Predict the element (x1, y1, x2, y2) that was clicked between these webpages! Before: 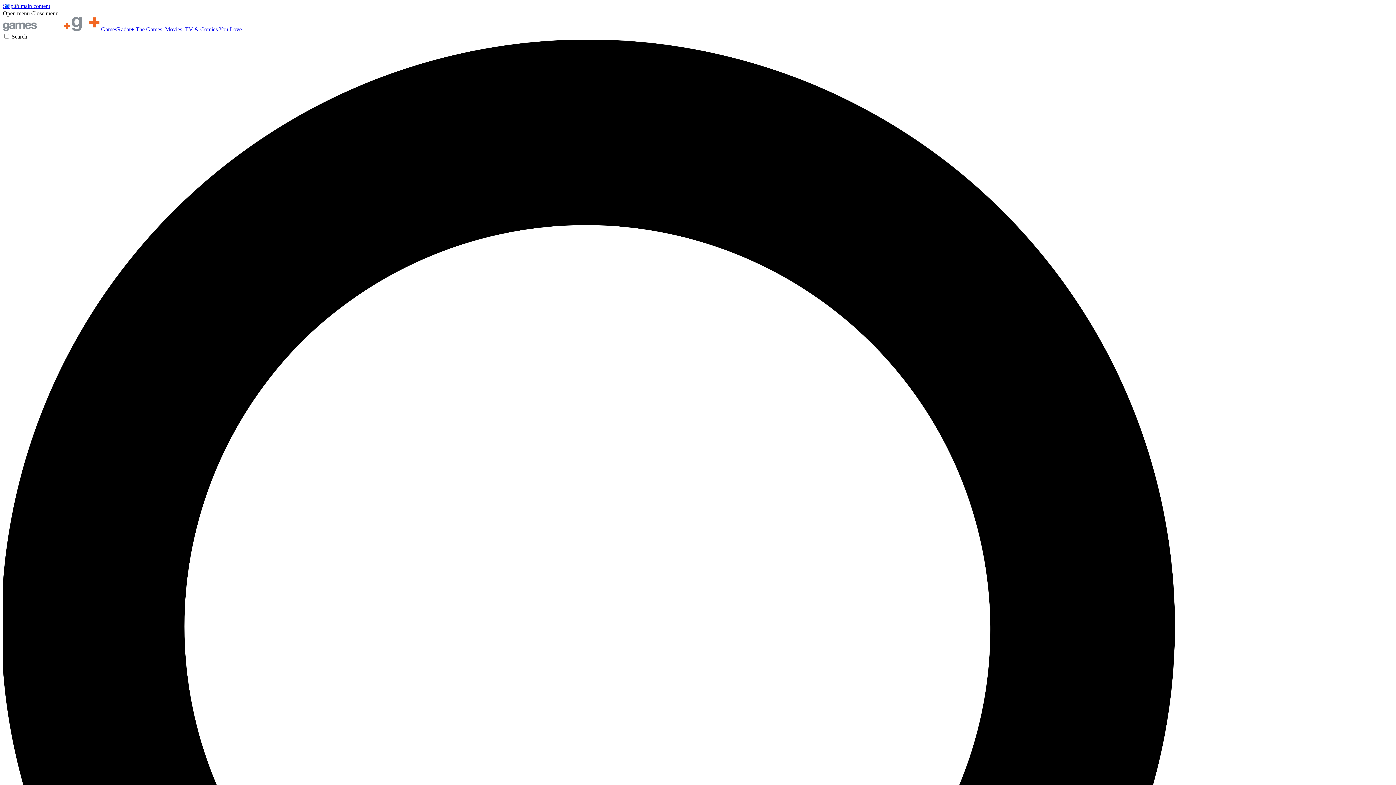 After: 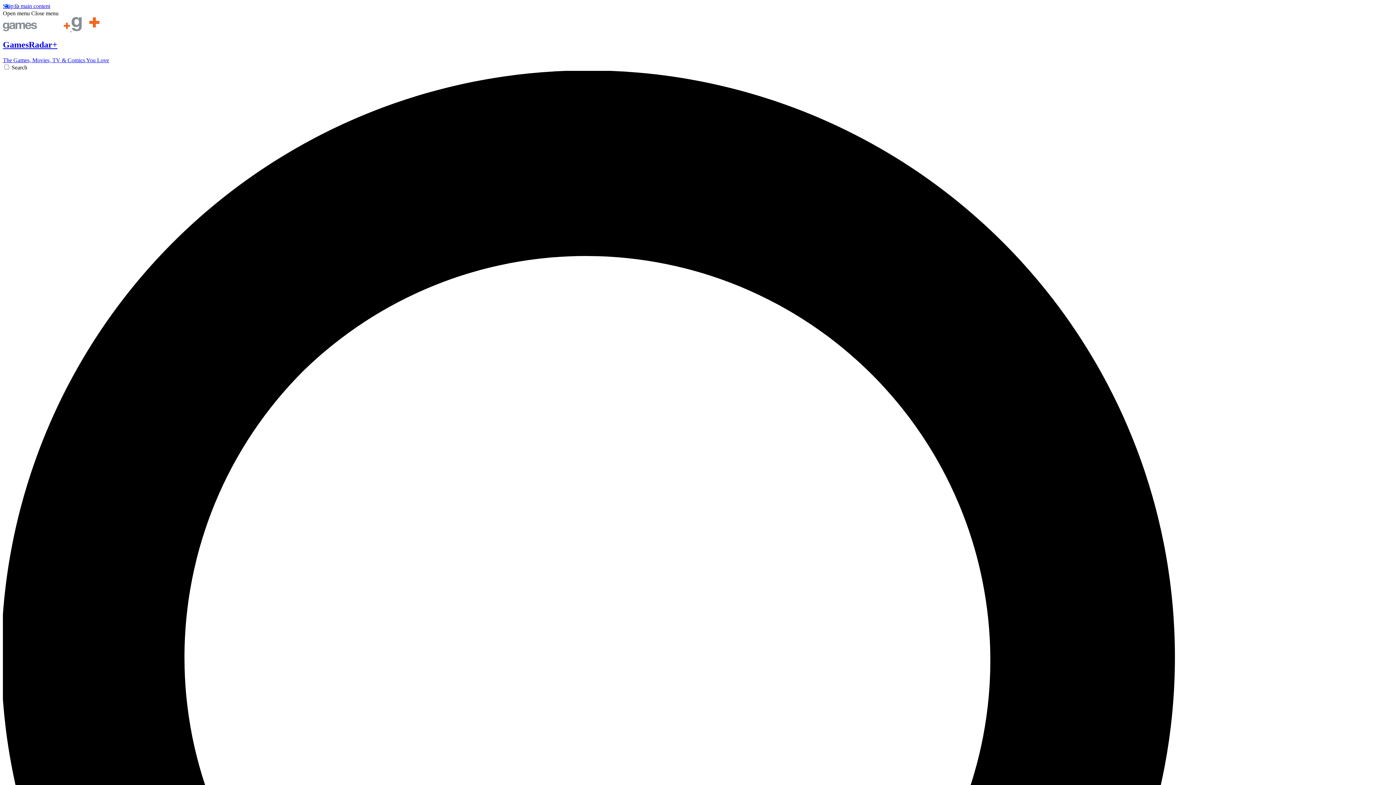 Action: label:   GamesRadar+ The Games, Movies, TV & Comics You Love bbox: (2, 26, 241, 32)